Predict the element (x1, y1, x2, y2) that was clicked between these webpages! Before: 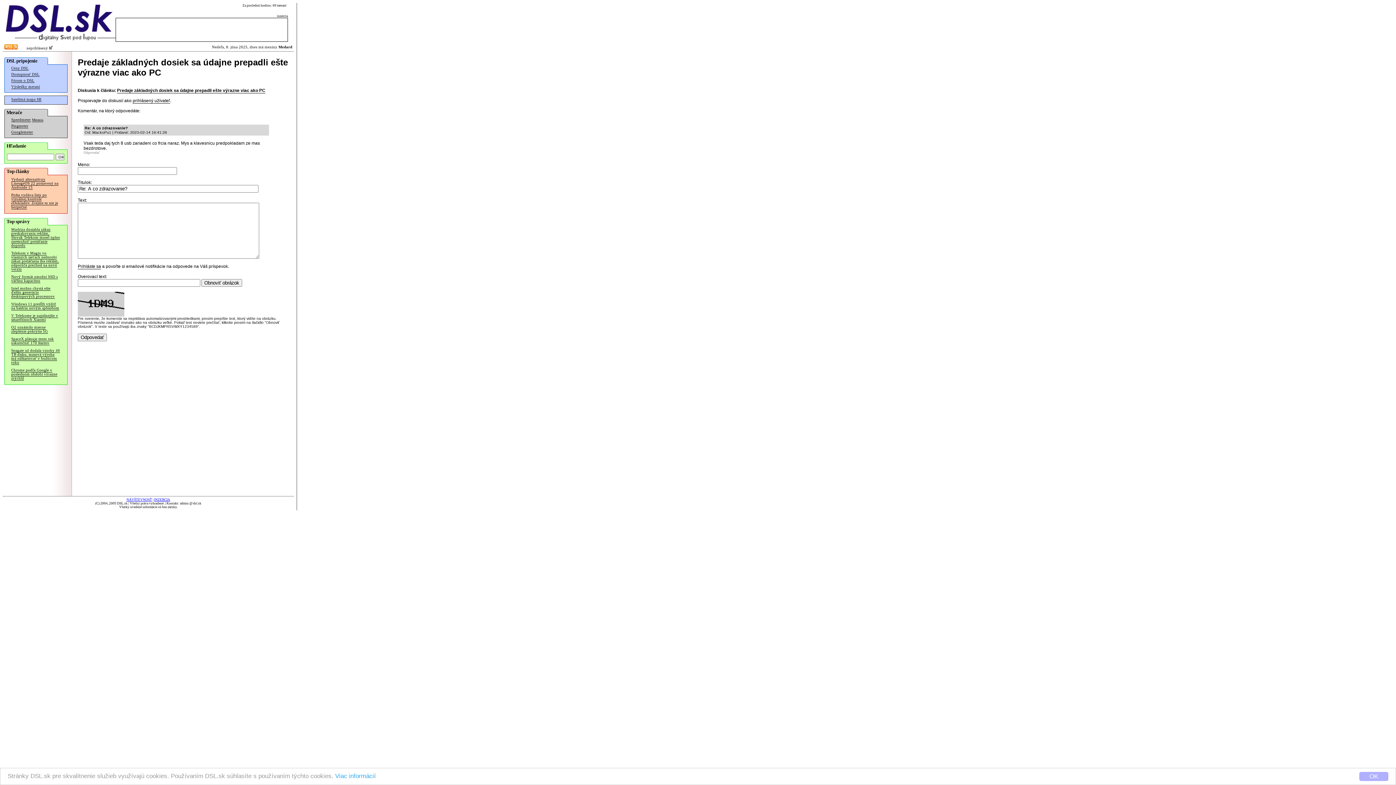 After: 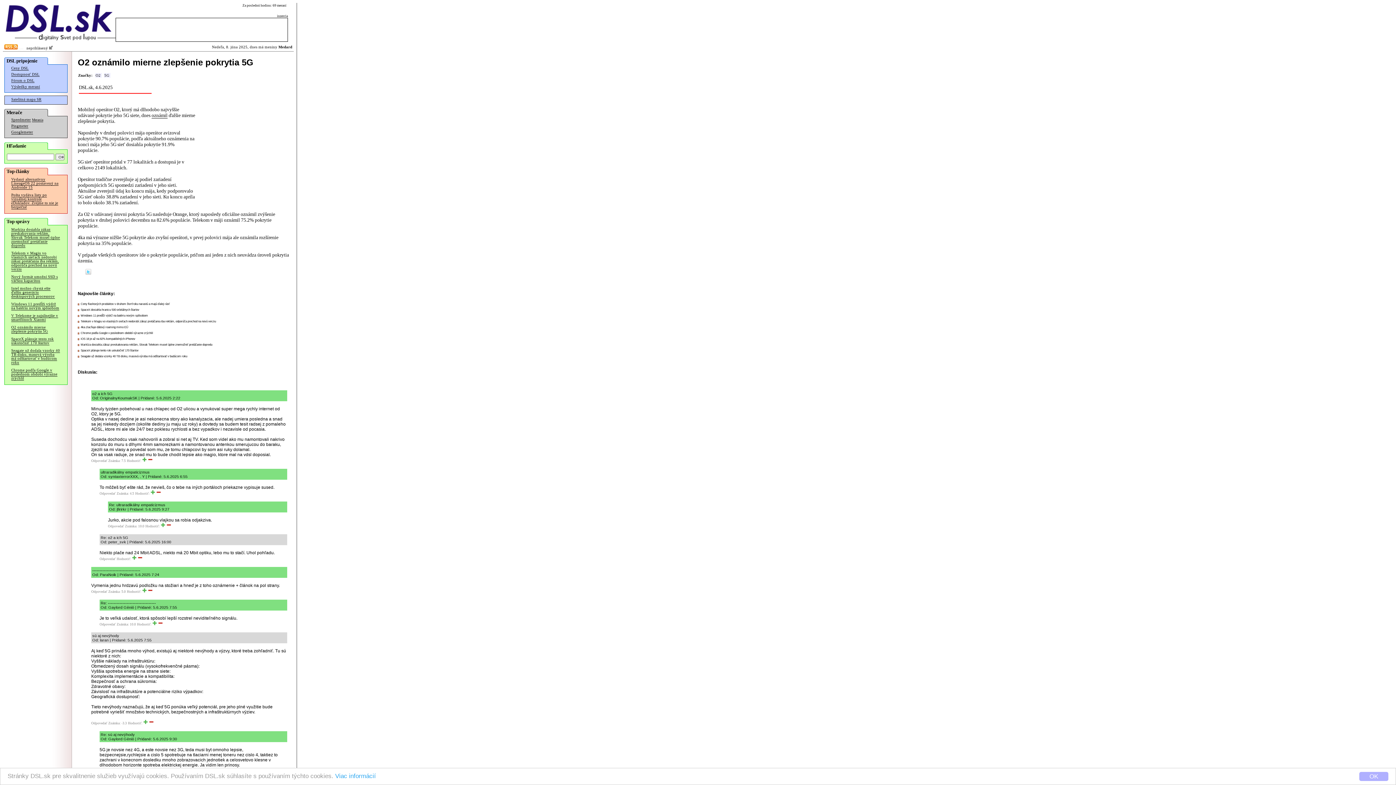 Action: label: O2 oznámilo mierne zlepšenie pokrytia 5G bbox: (11, 325, 48, 333)